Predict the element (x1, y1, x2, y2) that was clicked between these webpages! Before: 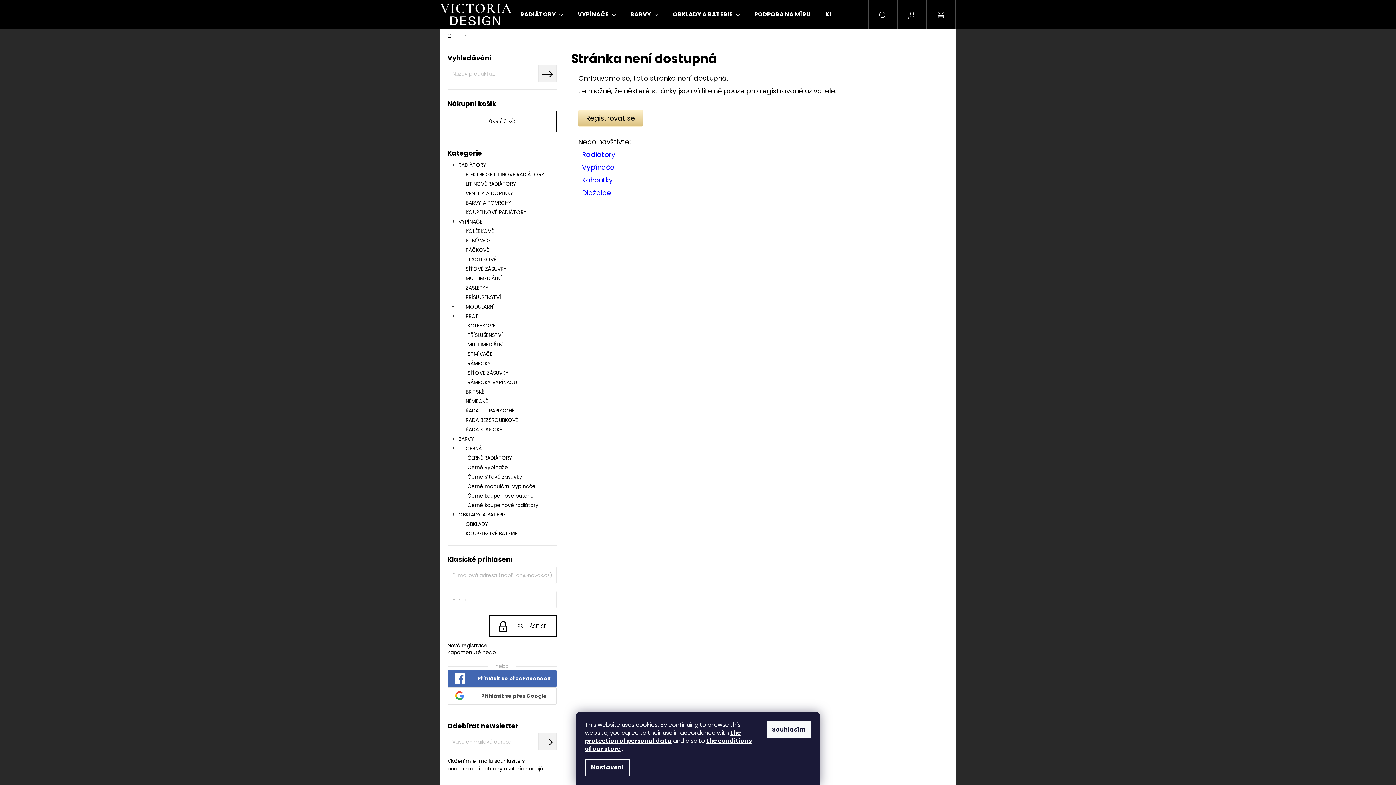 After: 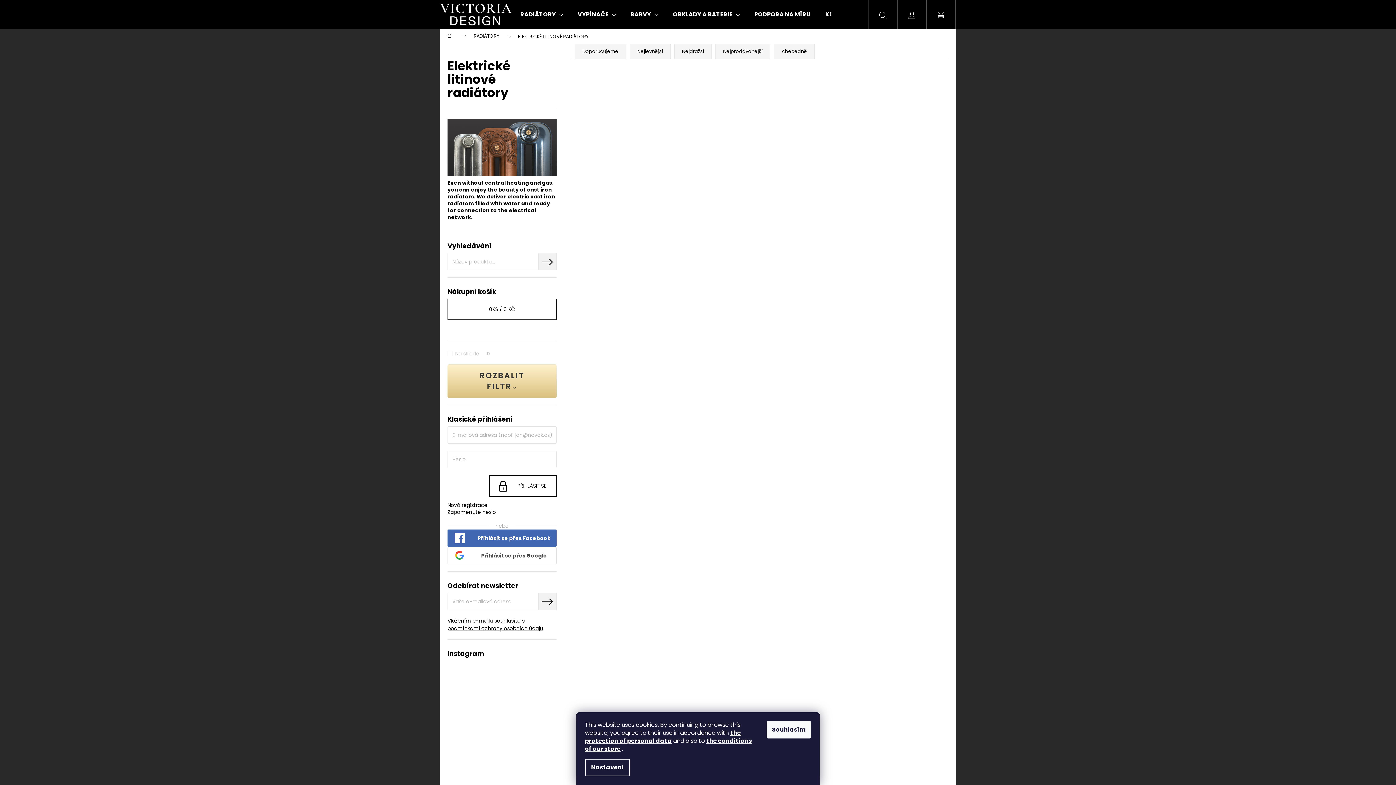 Action: bbox: (447, 169, 556, 179) label: ELEKTRICKÉ LITINOVÉ RADIÁTORY